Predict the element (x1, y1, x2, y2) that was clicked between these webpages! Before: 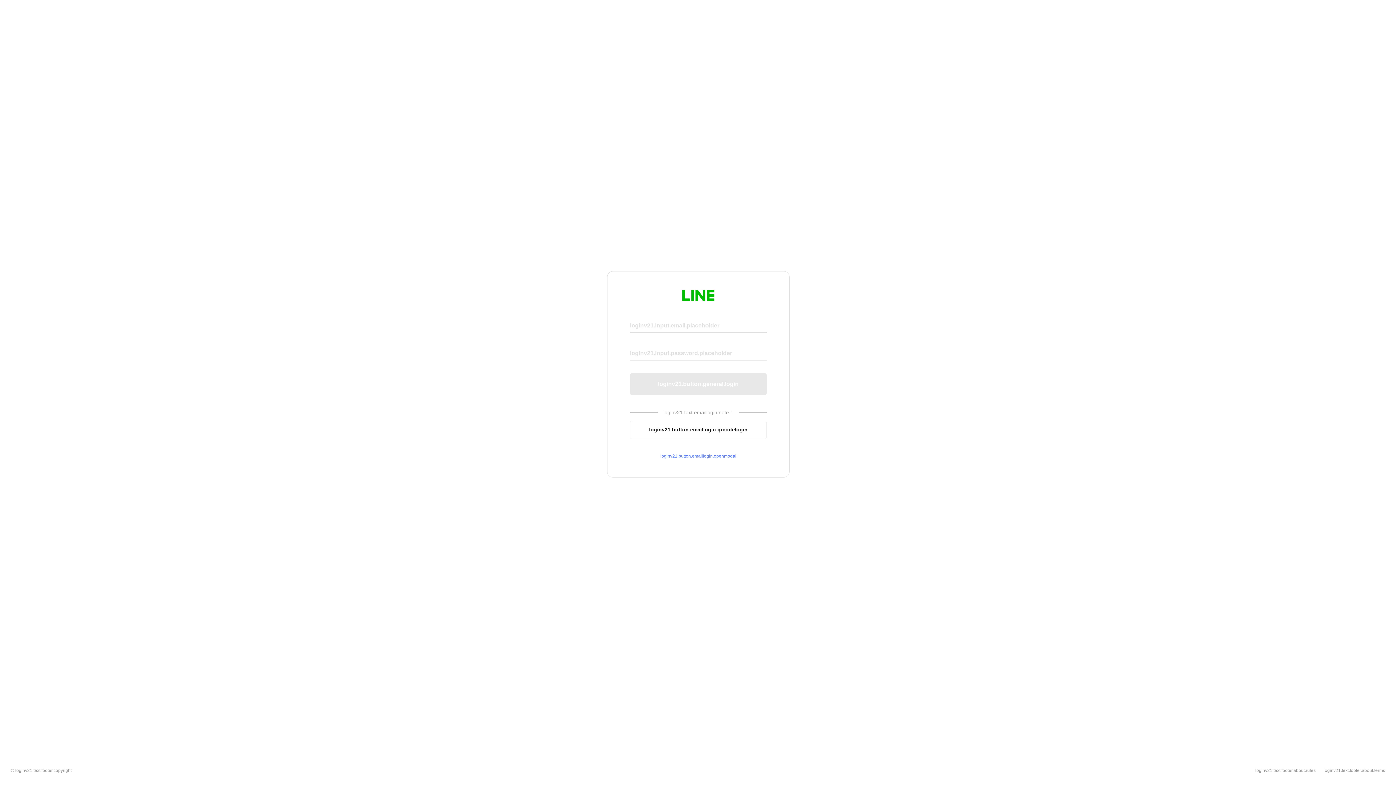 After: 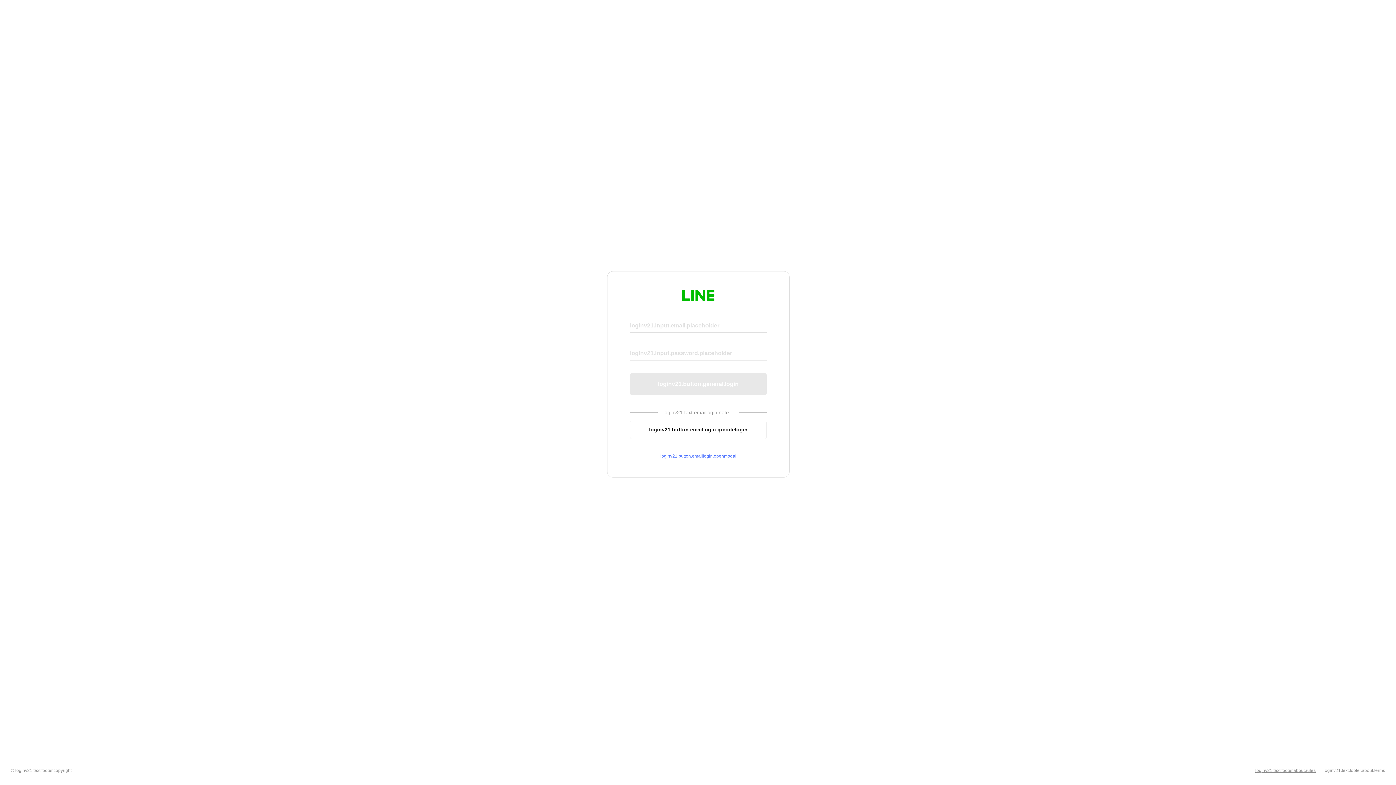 Action: bbox: (1255, 768, 1316, 773) label: loginv21.text.footer.about.rules